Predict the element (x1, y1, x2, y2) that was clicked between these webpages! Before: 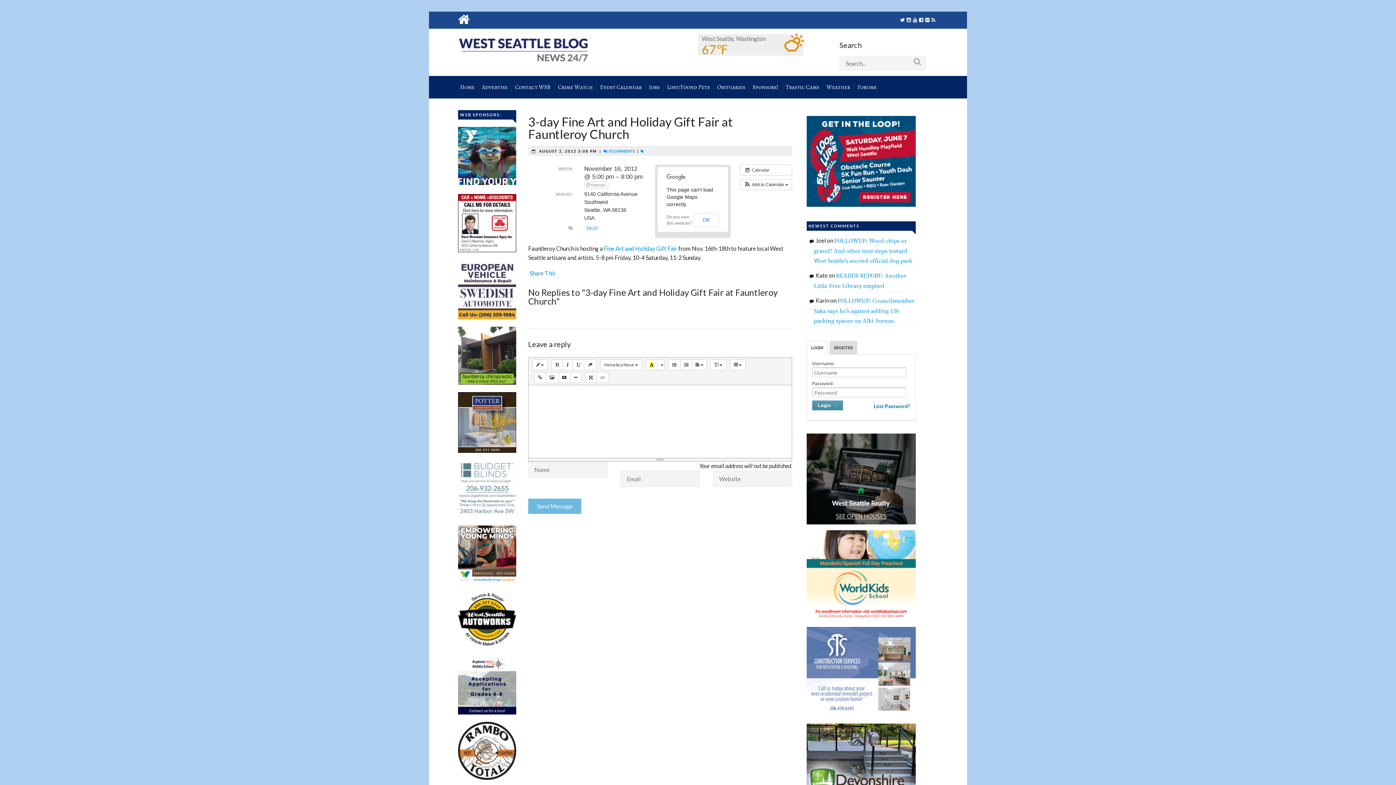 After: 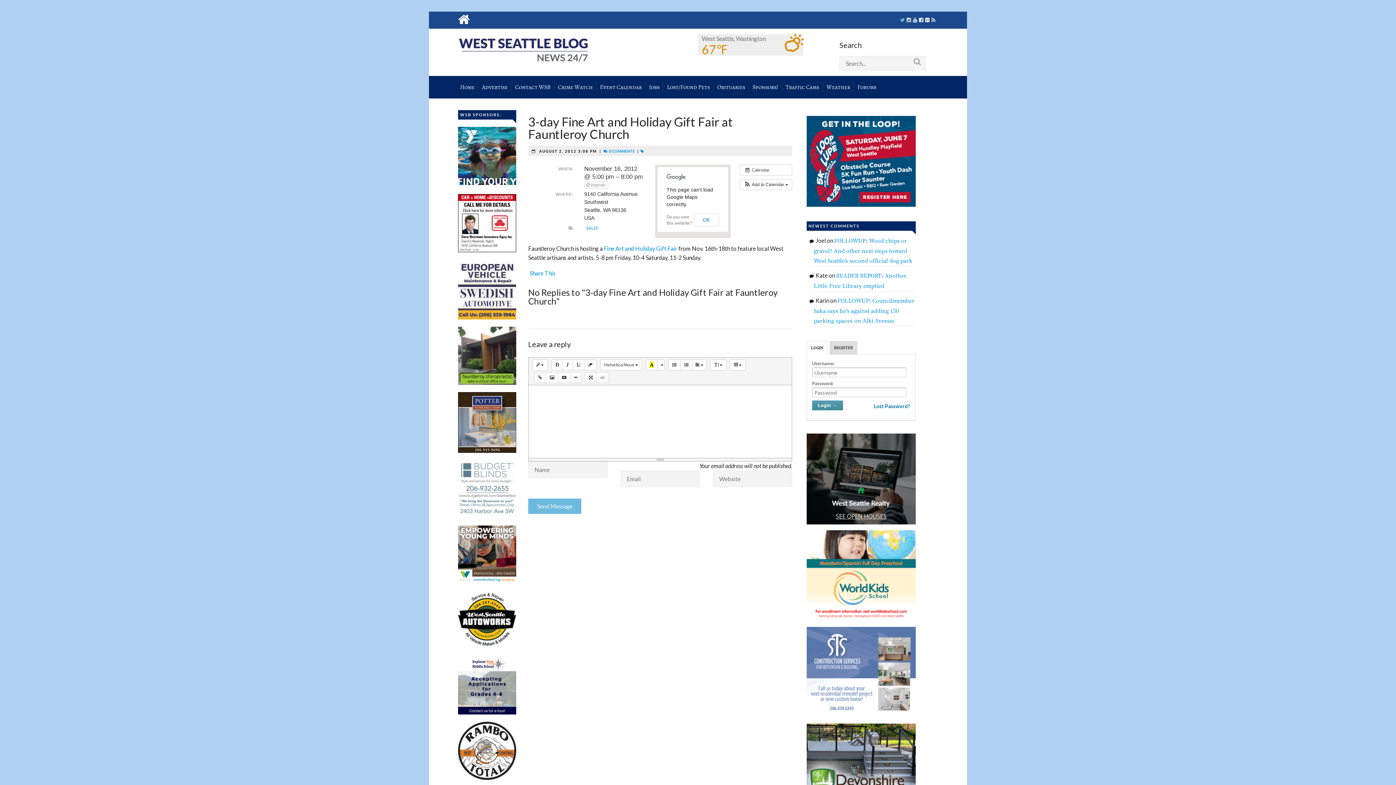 Action: bbox: (900, 17, 905, 22)